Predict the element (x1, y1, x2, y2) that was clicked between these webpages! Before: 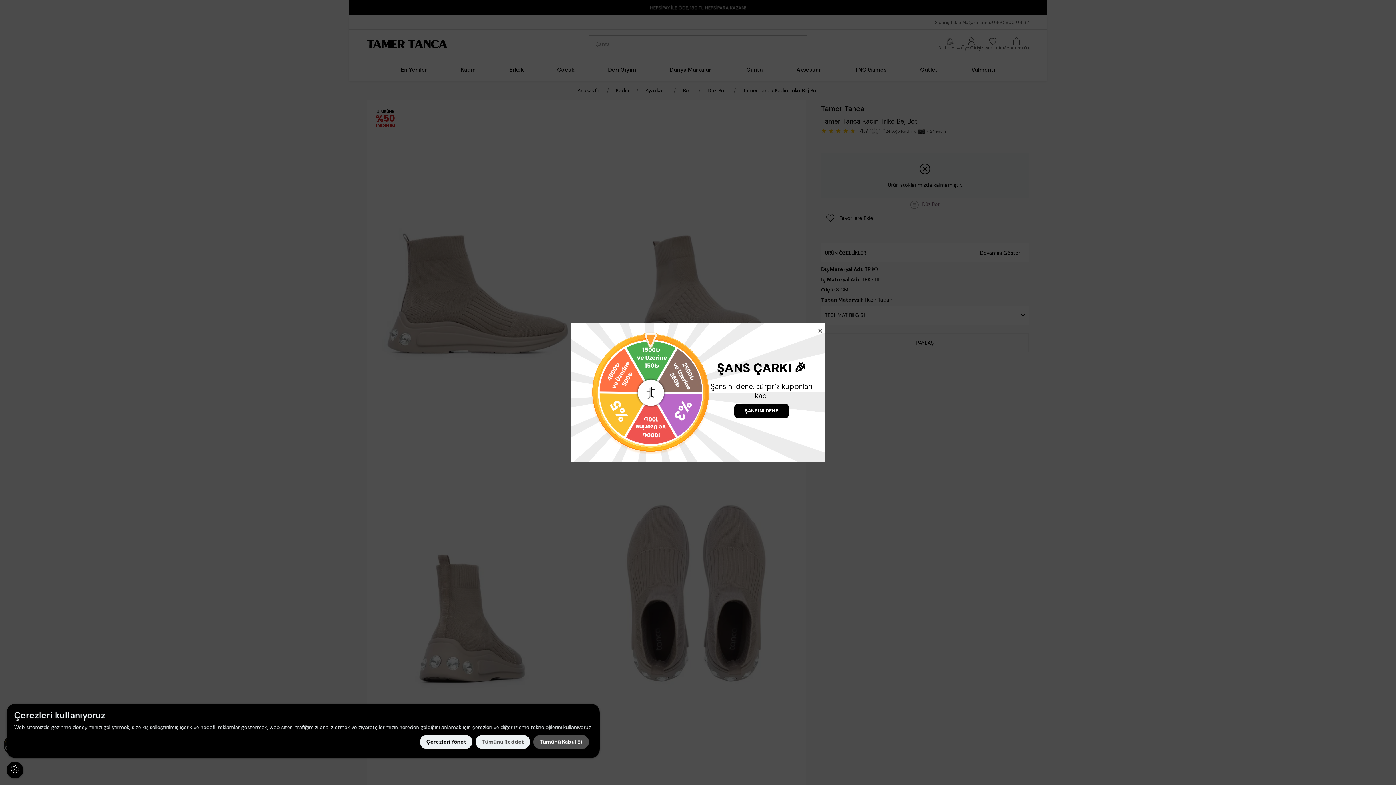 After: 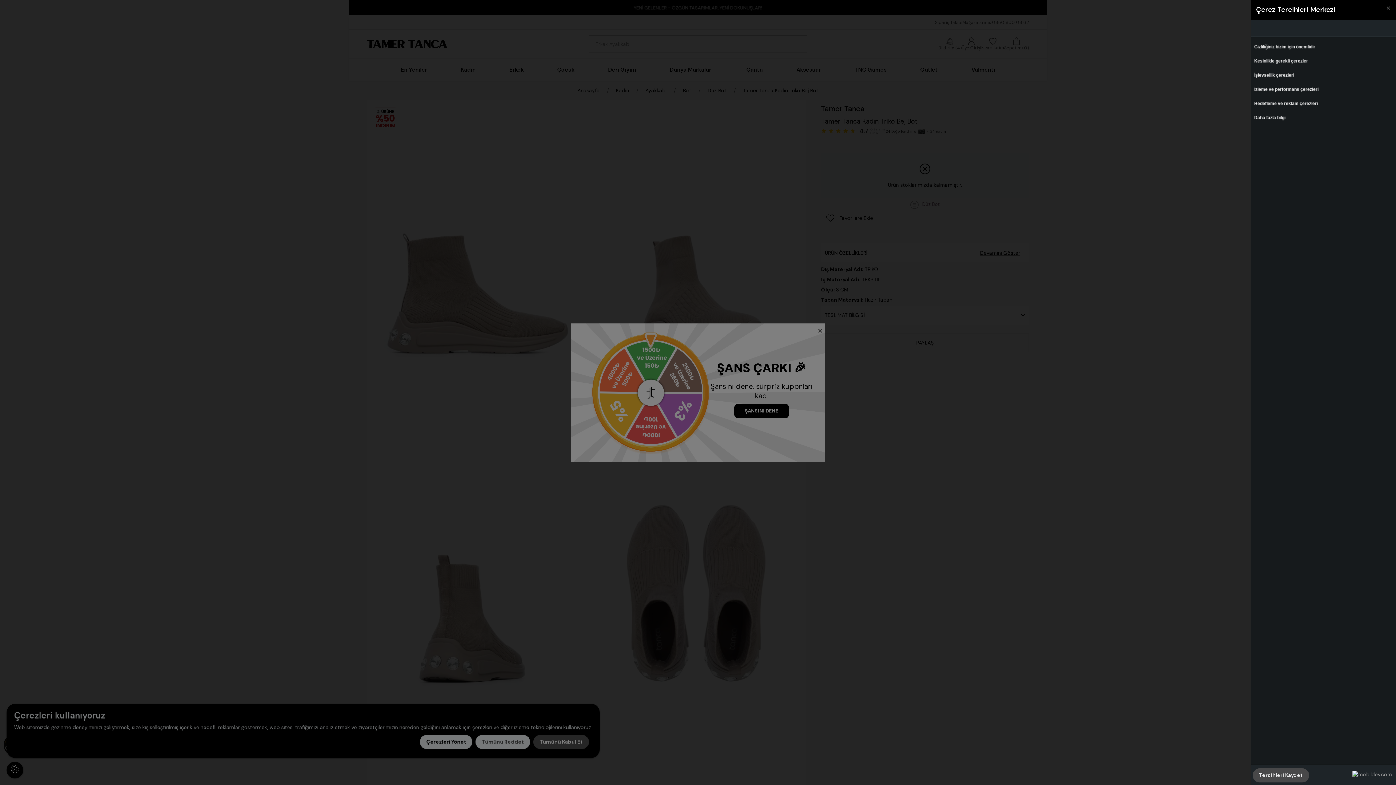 Action: bbox: (420, 735, 472, 749) label: Çerezleri Yönet